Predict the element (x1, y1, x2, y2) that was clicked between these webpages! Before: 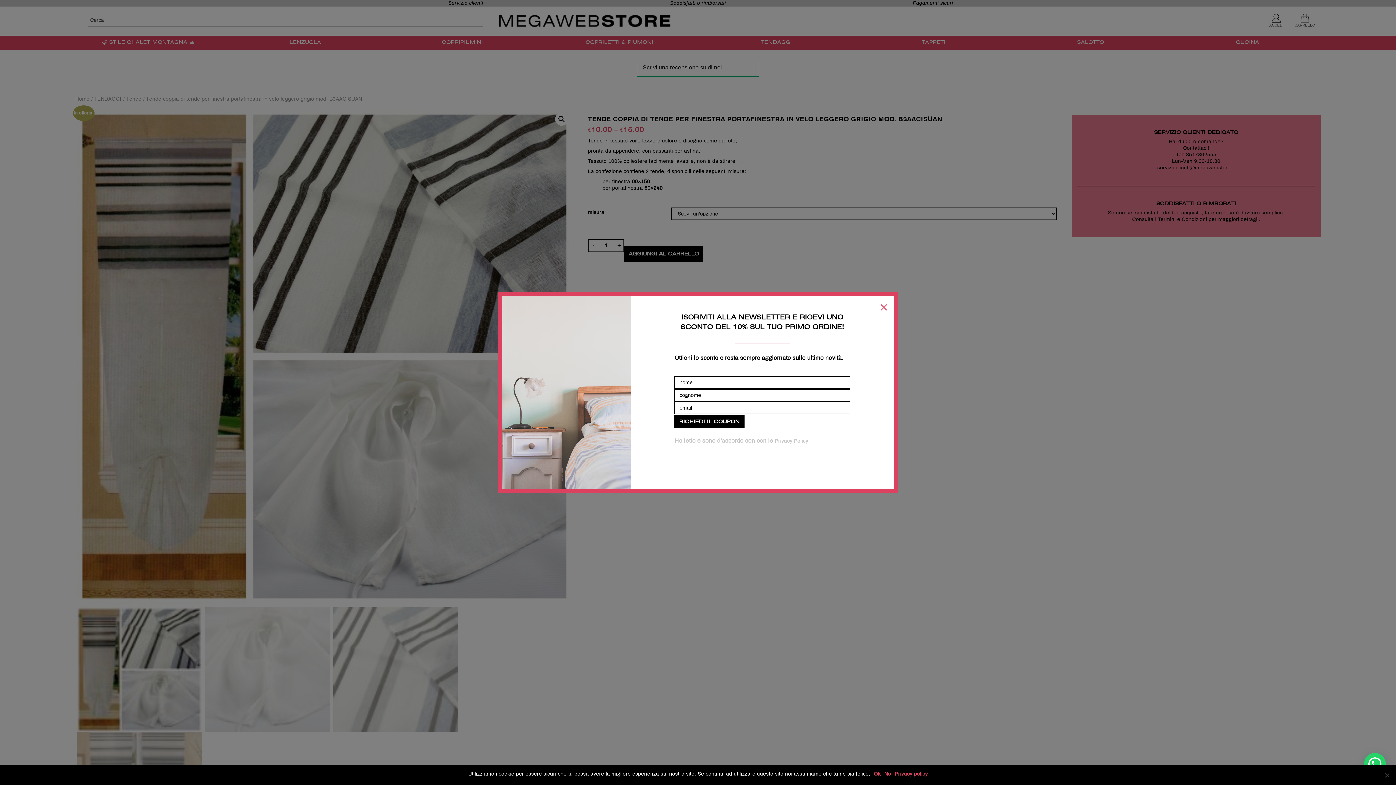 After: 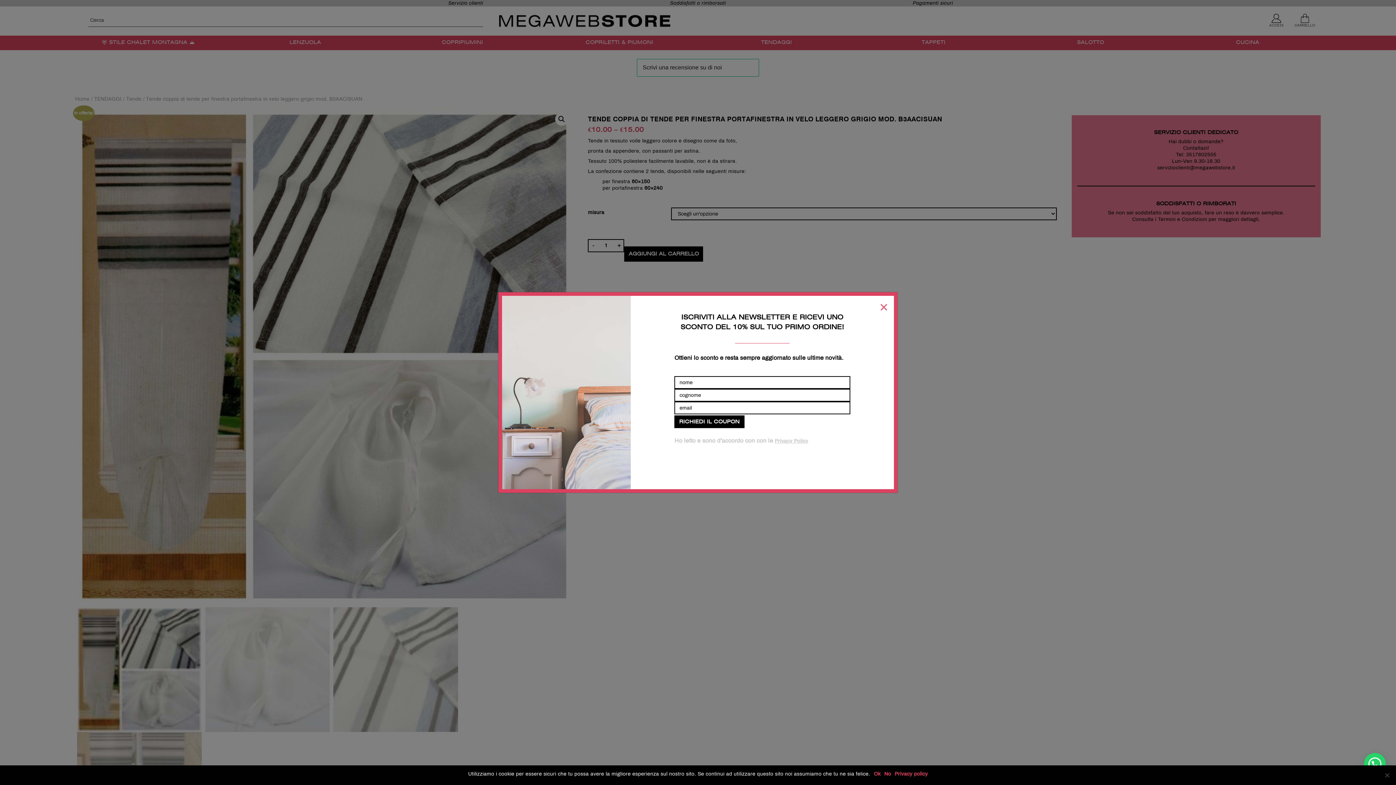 Action: bbox: (894, 771, 928, 777) label: Privacy policy